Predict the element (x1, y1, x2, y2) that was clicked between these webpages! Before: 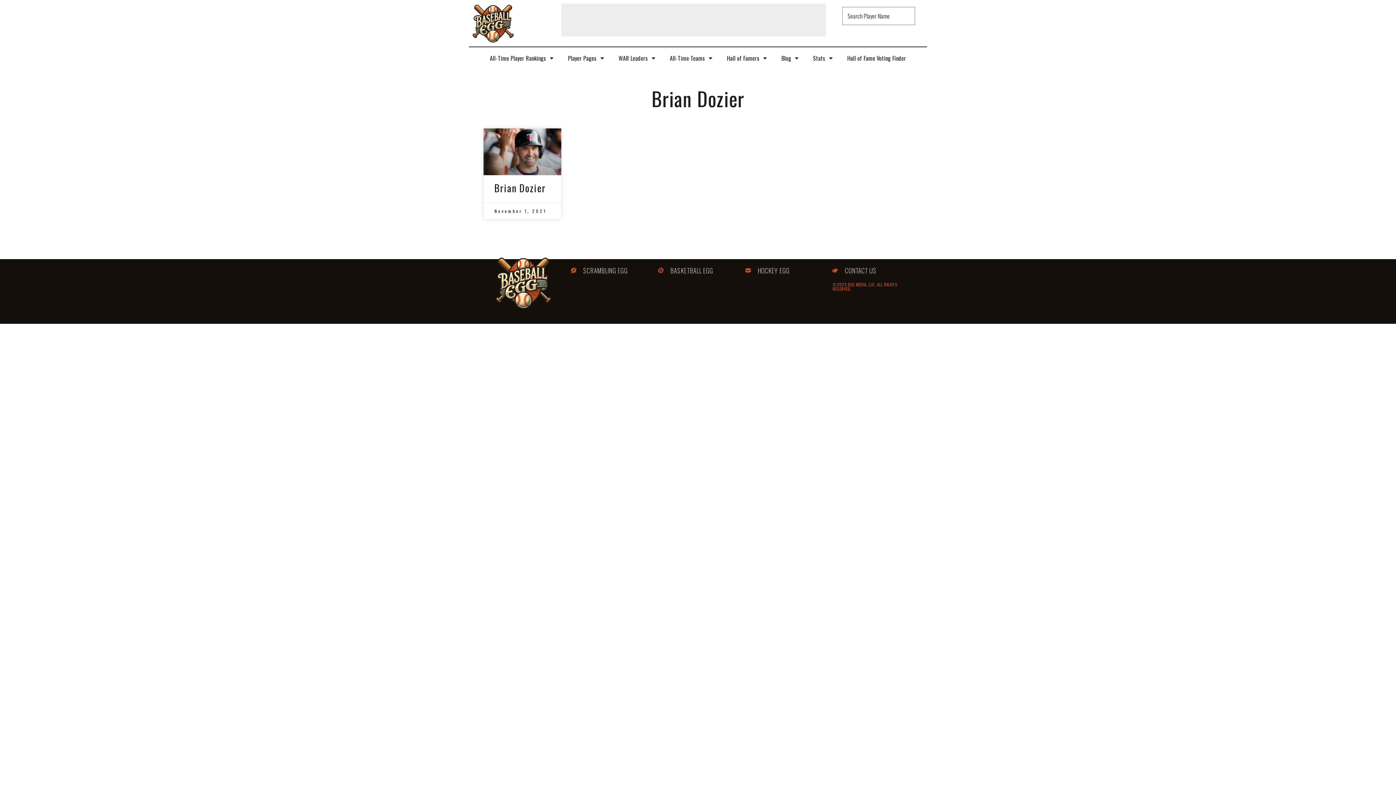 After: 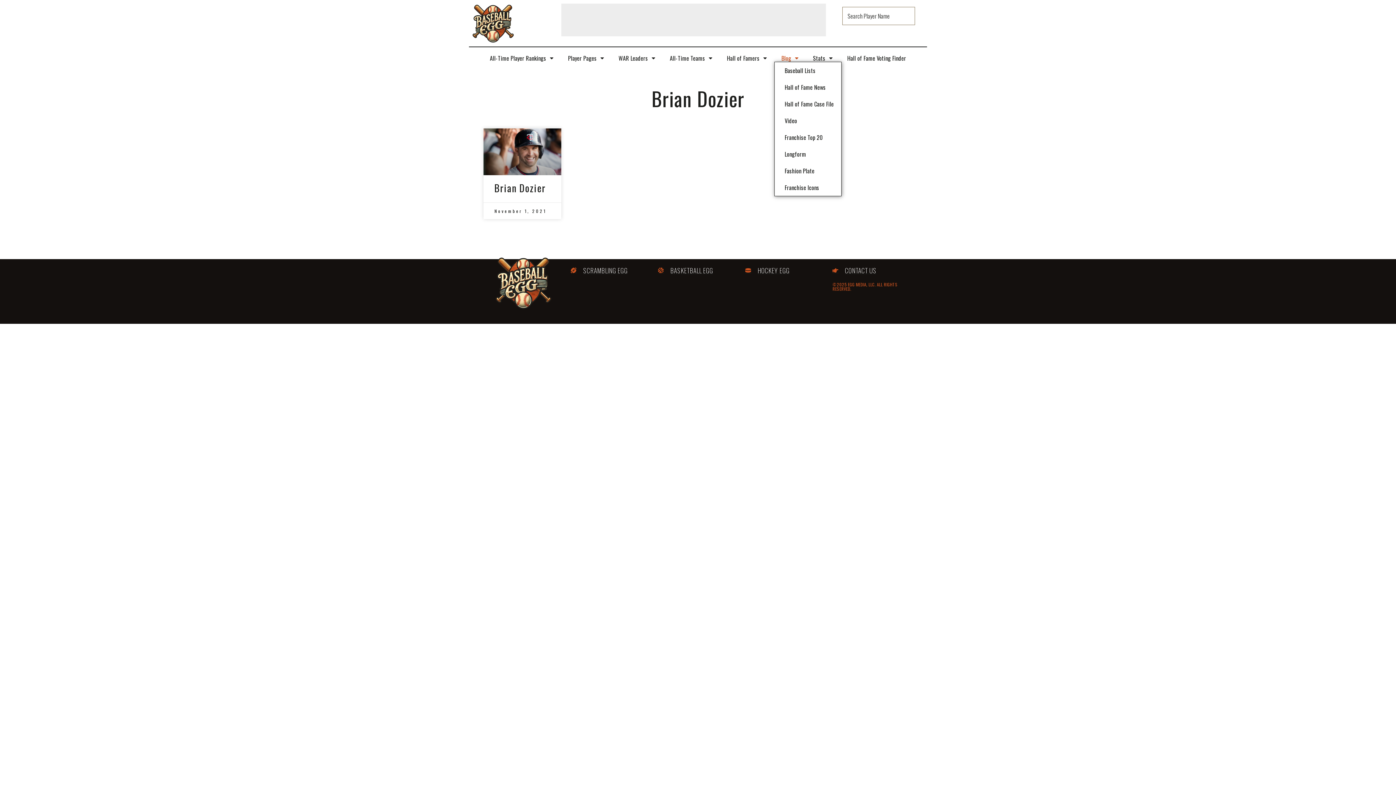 Action: bbox: (774, 54, 806, 61) label: Blog